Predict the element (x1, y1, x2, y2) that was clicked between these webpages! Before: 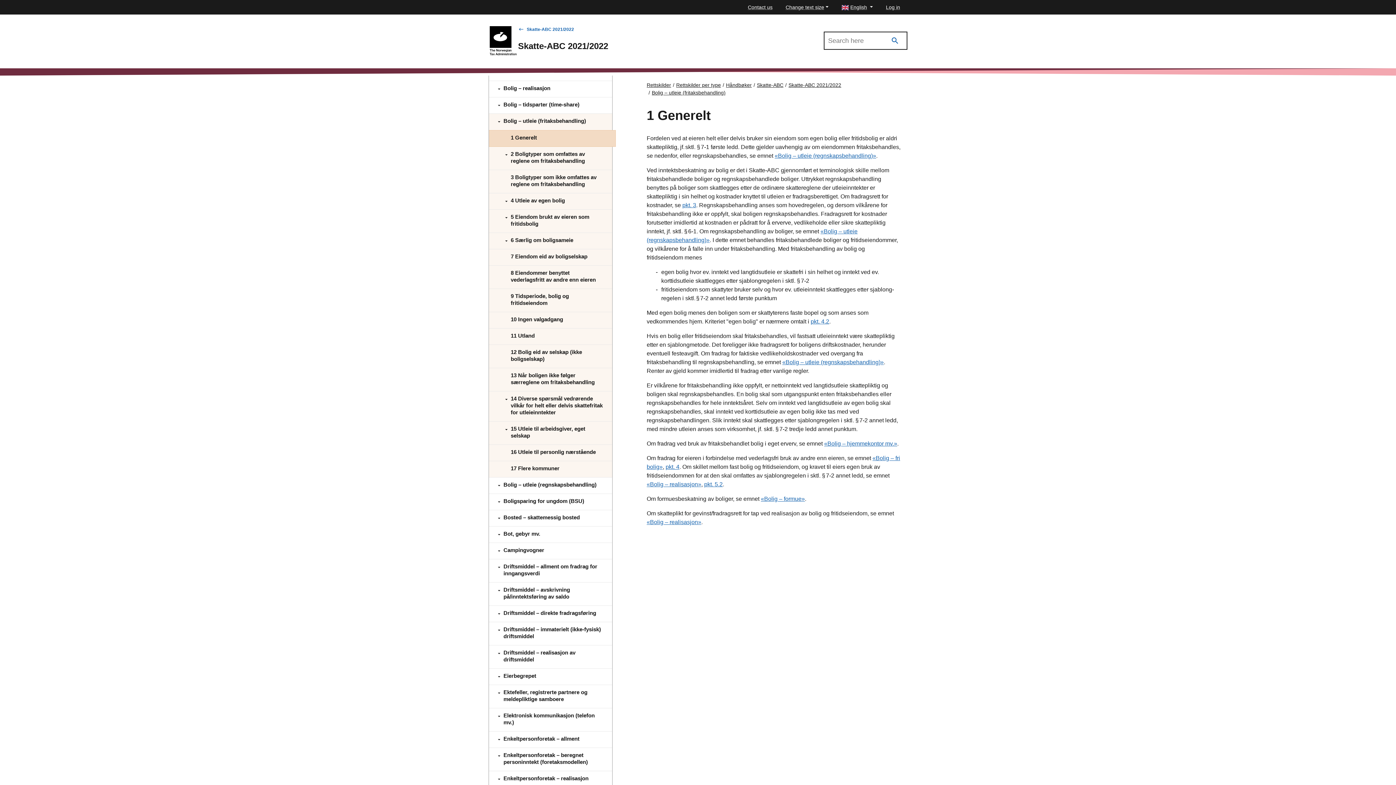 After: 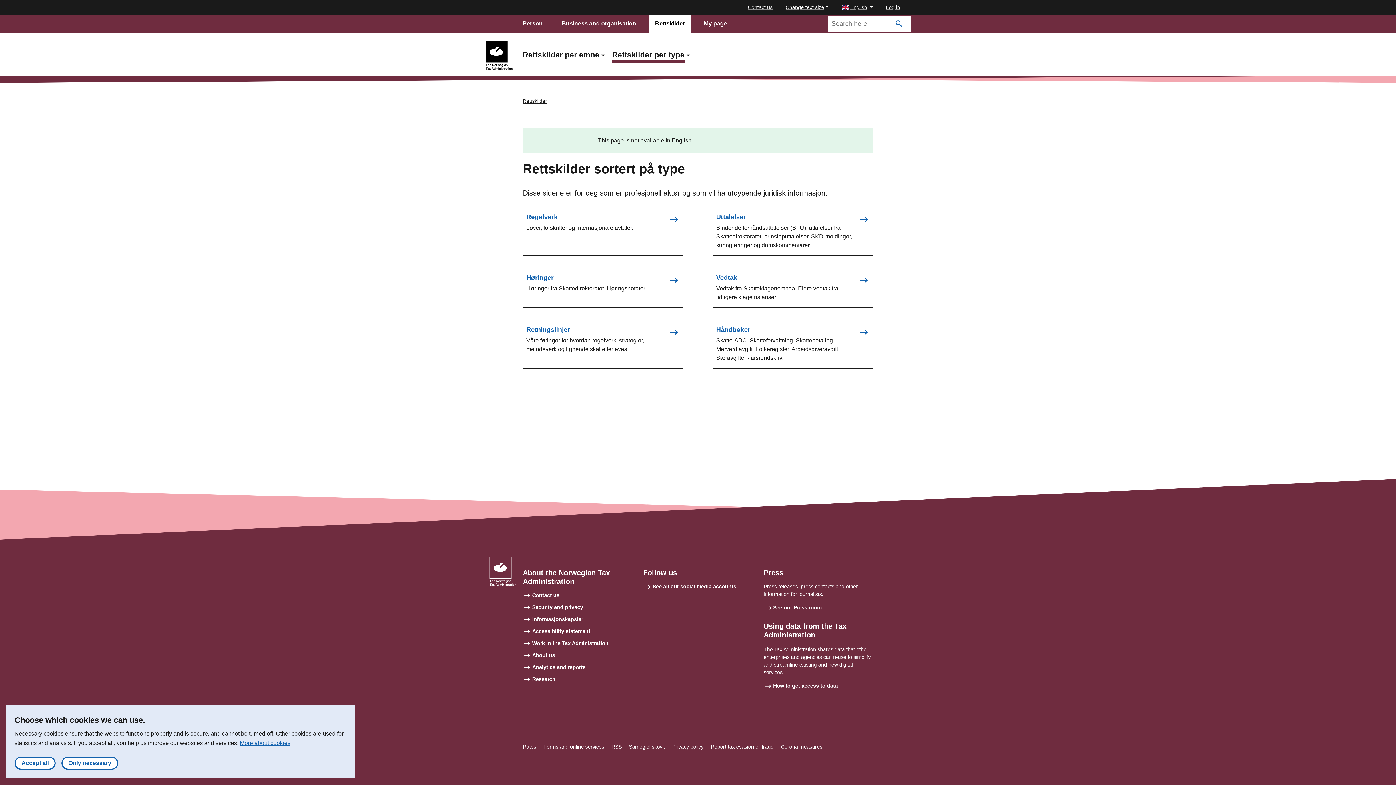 Action: label: Rettskilder per type bbox: (676, 81, 721, 89)